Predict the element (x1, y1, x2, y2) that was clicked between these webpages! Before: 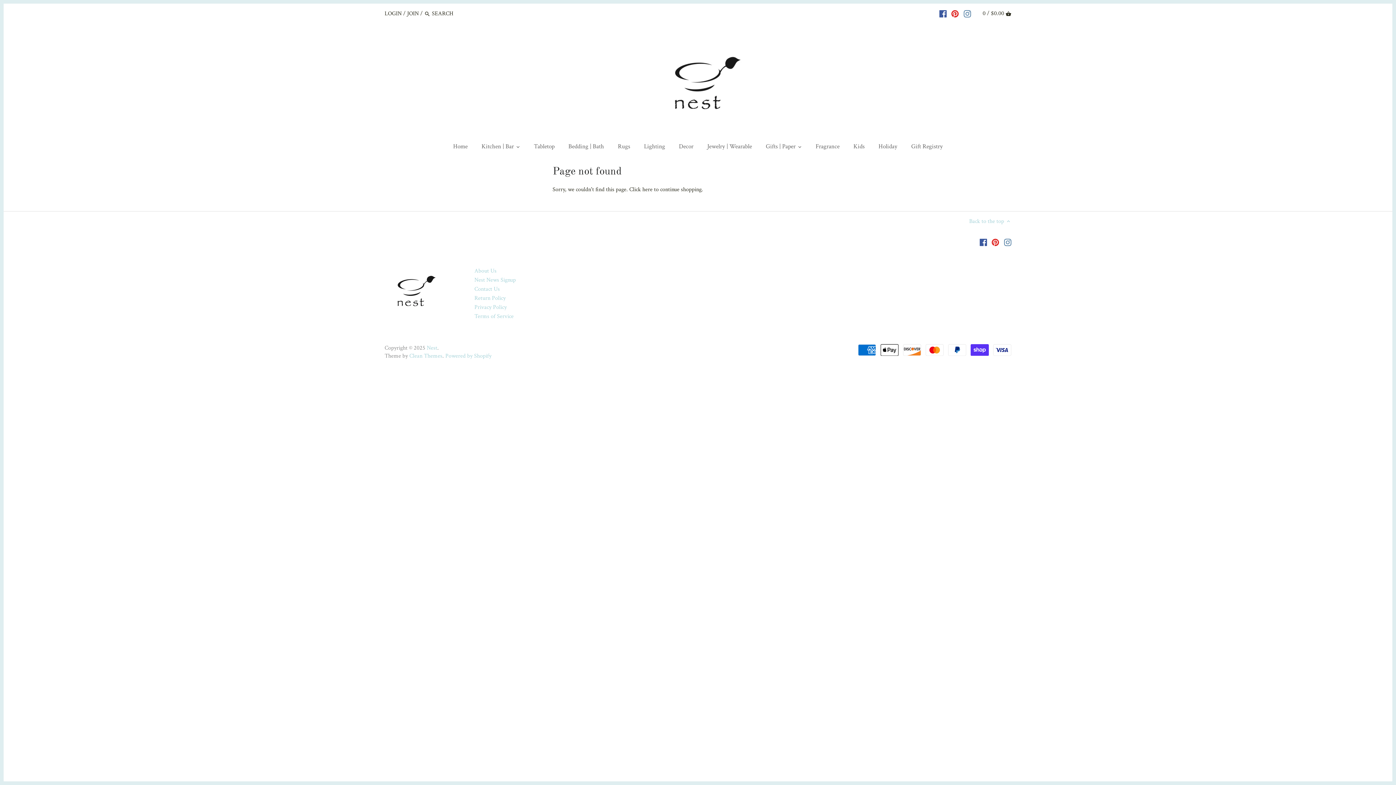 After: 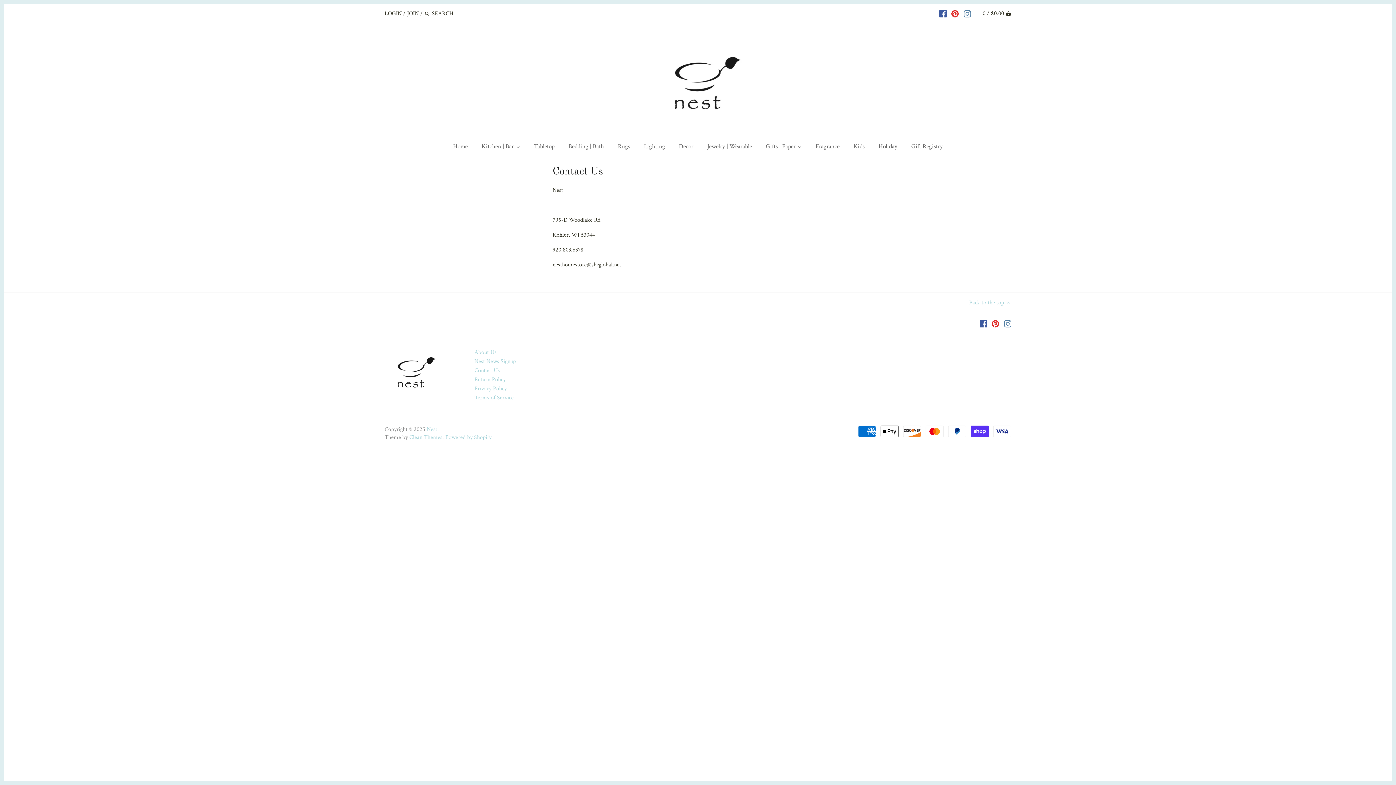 Action: label: Contact Us bbox: (474, 285, 499, 293)